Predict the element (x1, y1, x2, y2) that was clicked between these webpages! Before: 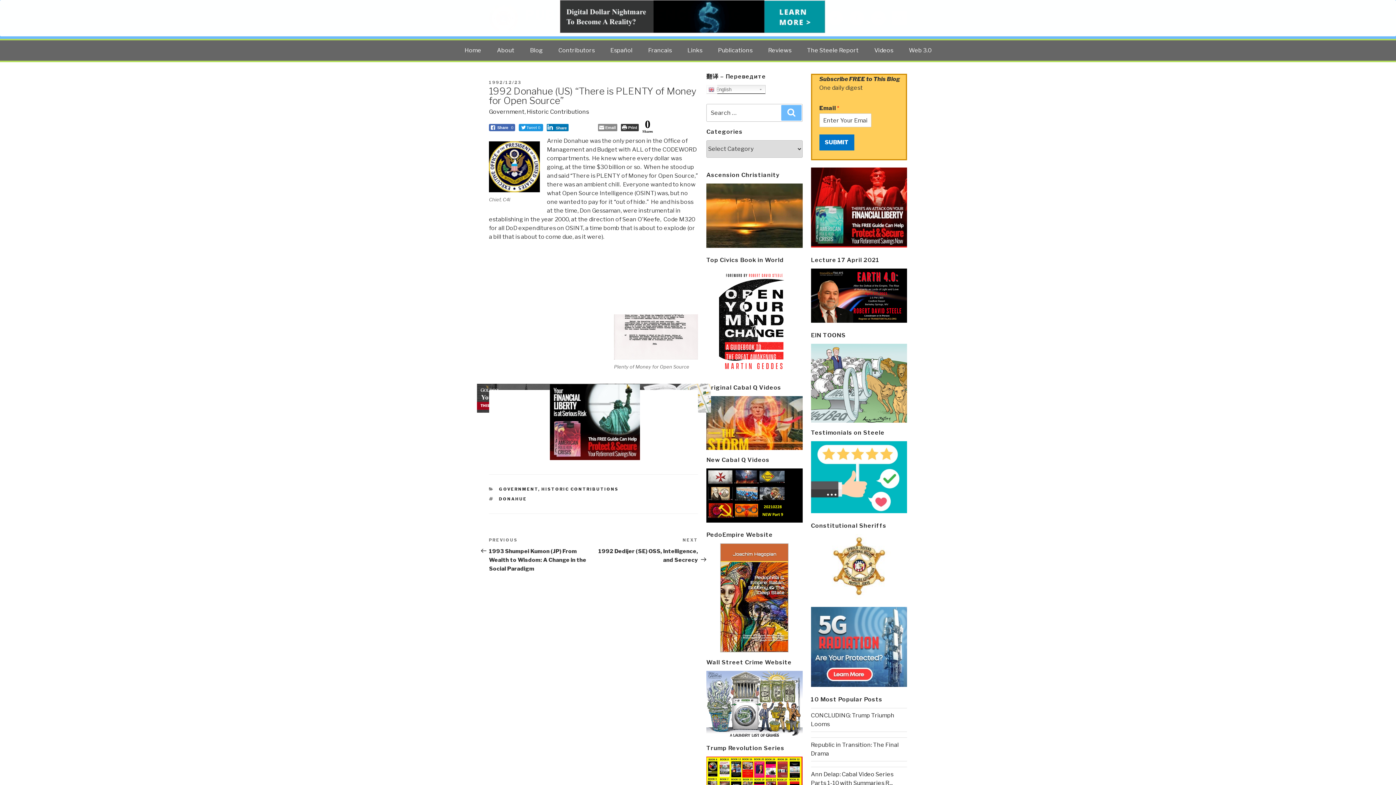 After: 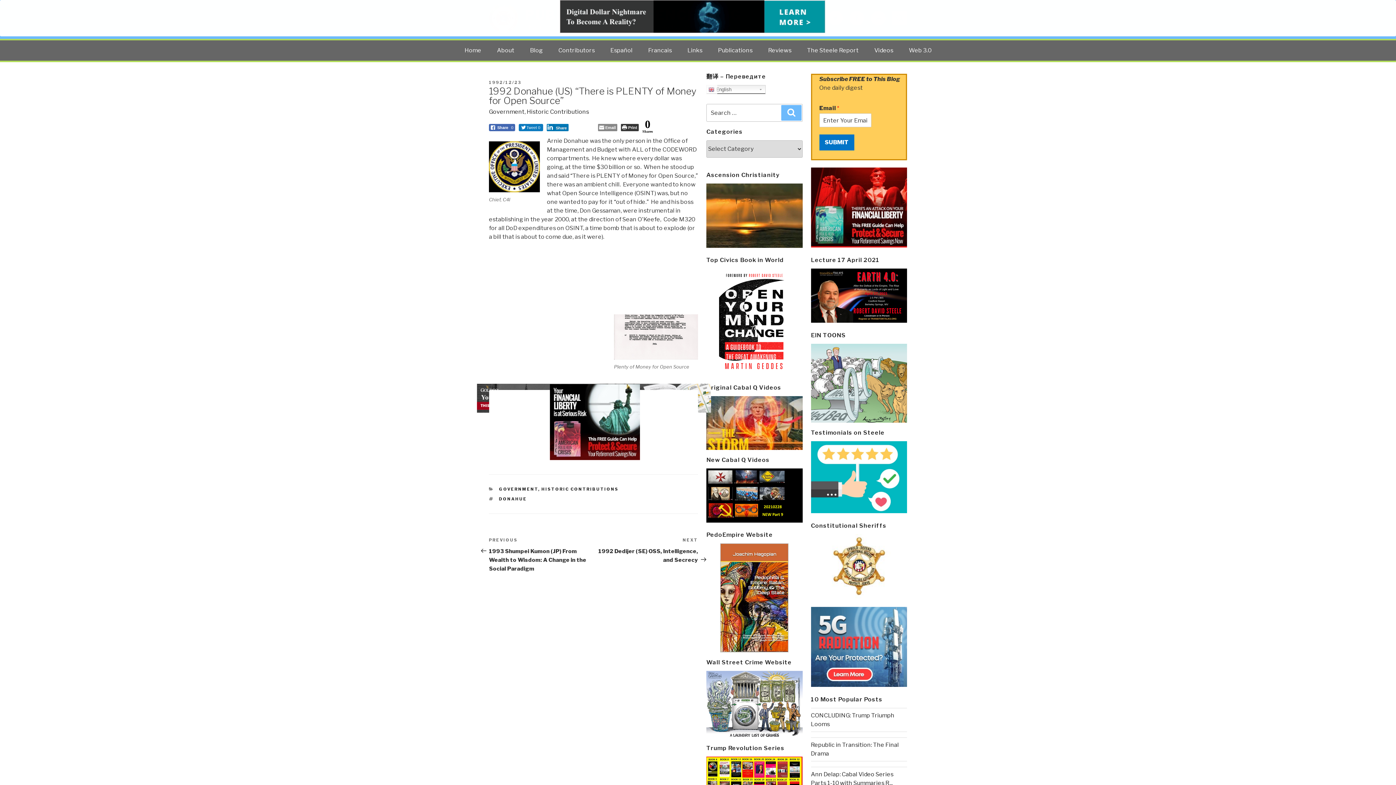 Action: bbox: (518, 124, 543, 131) label: Tweet 0